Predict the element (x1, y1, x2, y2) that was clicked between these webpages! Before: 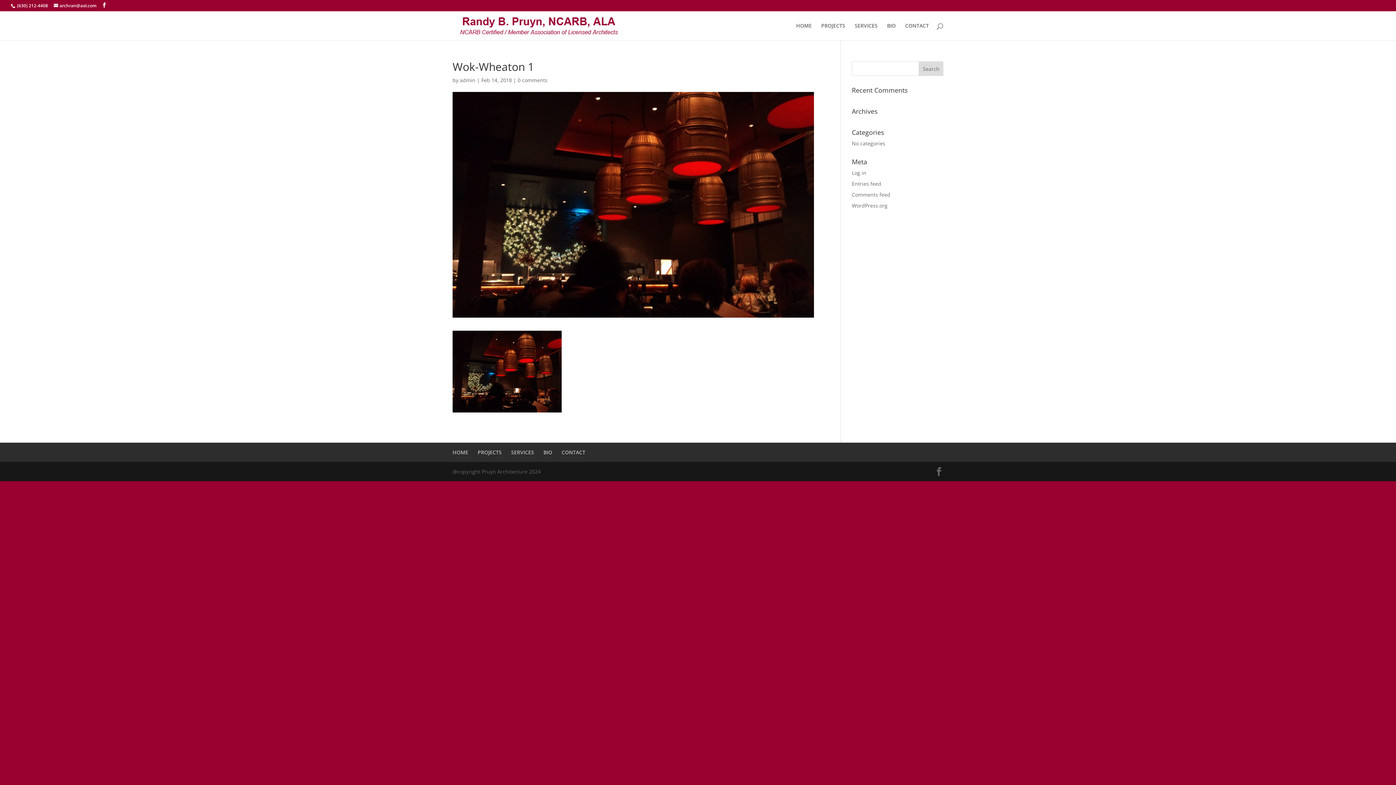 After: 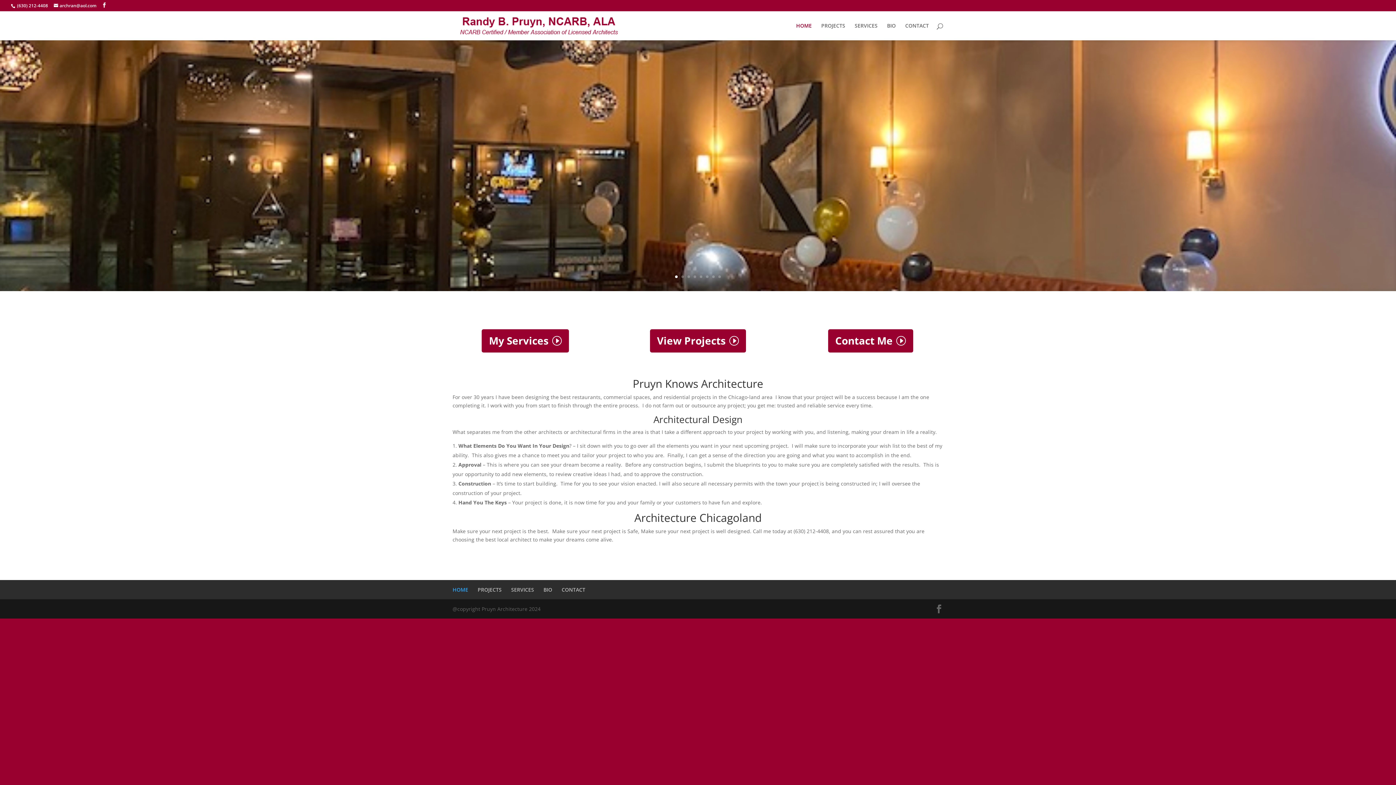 Action: bbox: (454, 21, 623, 28)